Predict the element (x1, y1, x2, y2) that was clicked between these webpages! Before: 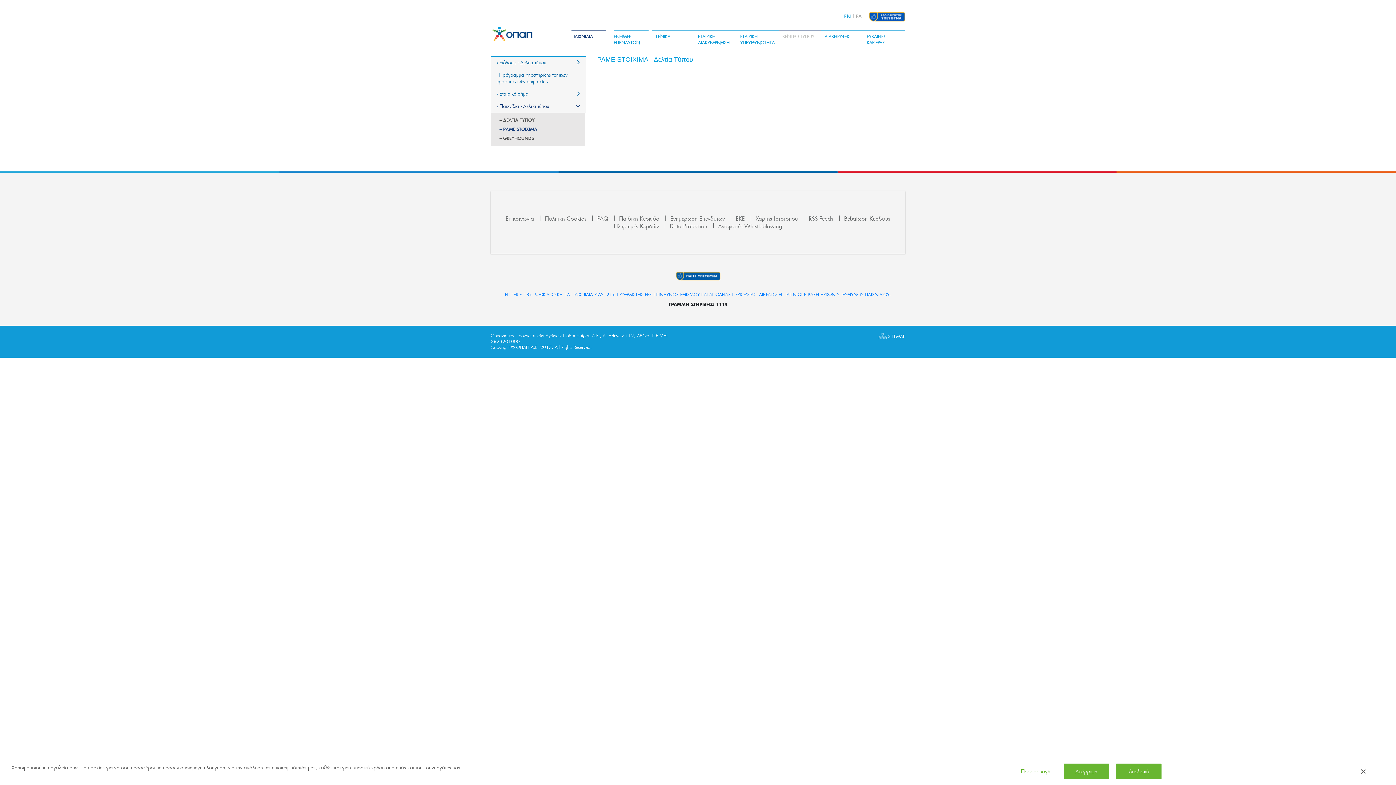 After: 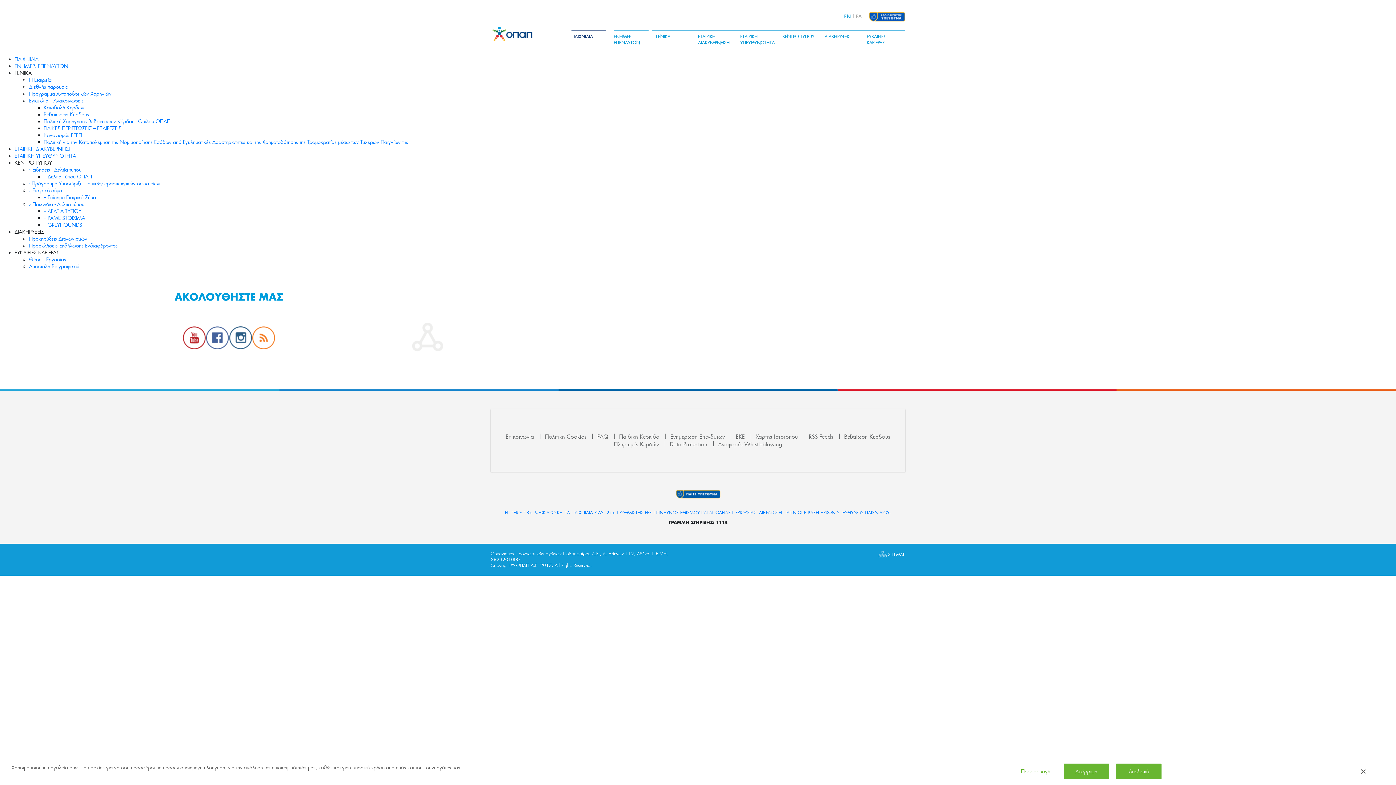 Action: bbox: (754, 213, 800, 224) label: Χάρτης Ιστότοπου